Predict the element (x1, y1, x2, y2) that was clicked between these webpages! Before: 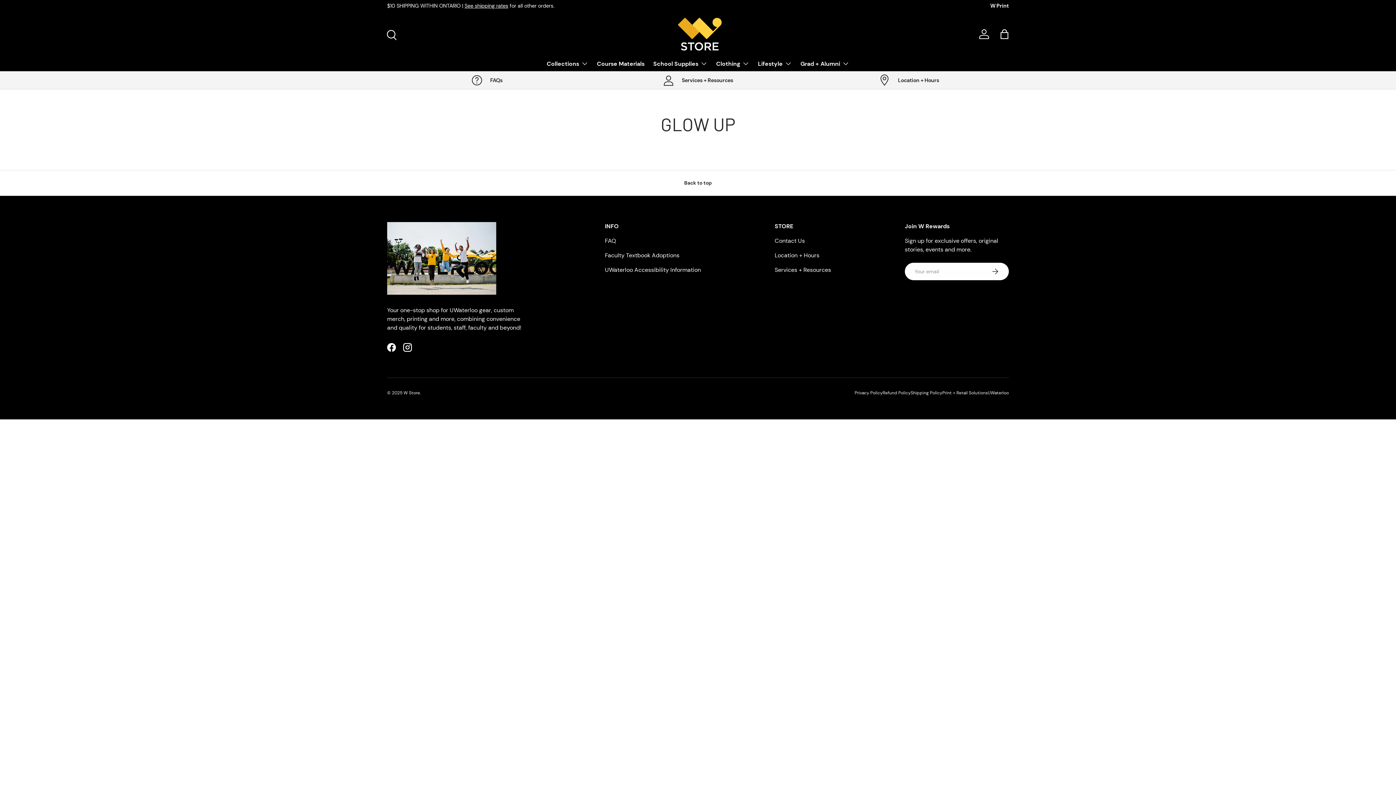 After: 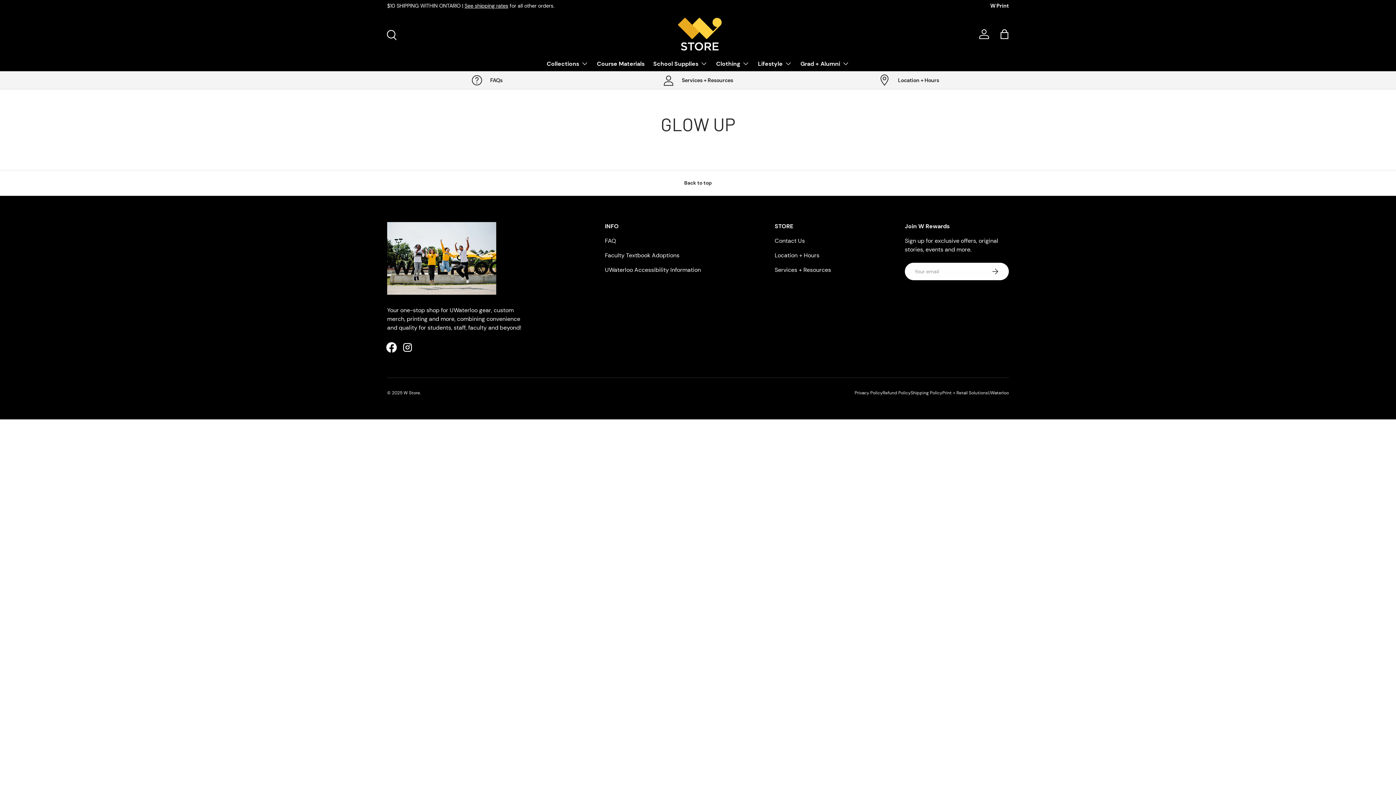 Action: bbox: (383, 339, 399, 355) label: Facebook